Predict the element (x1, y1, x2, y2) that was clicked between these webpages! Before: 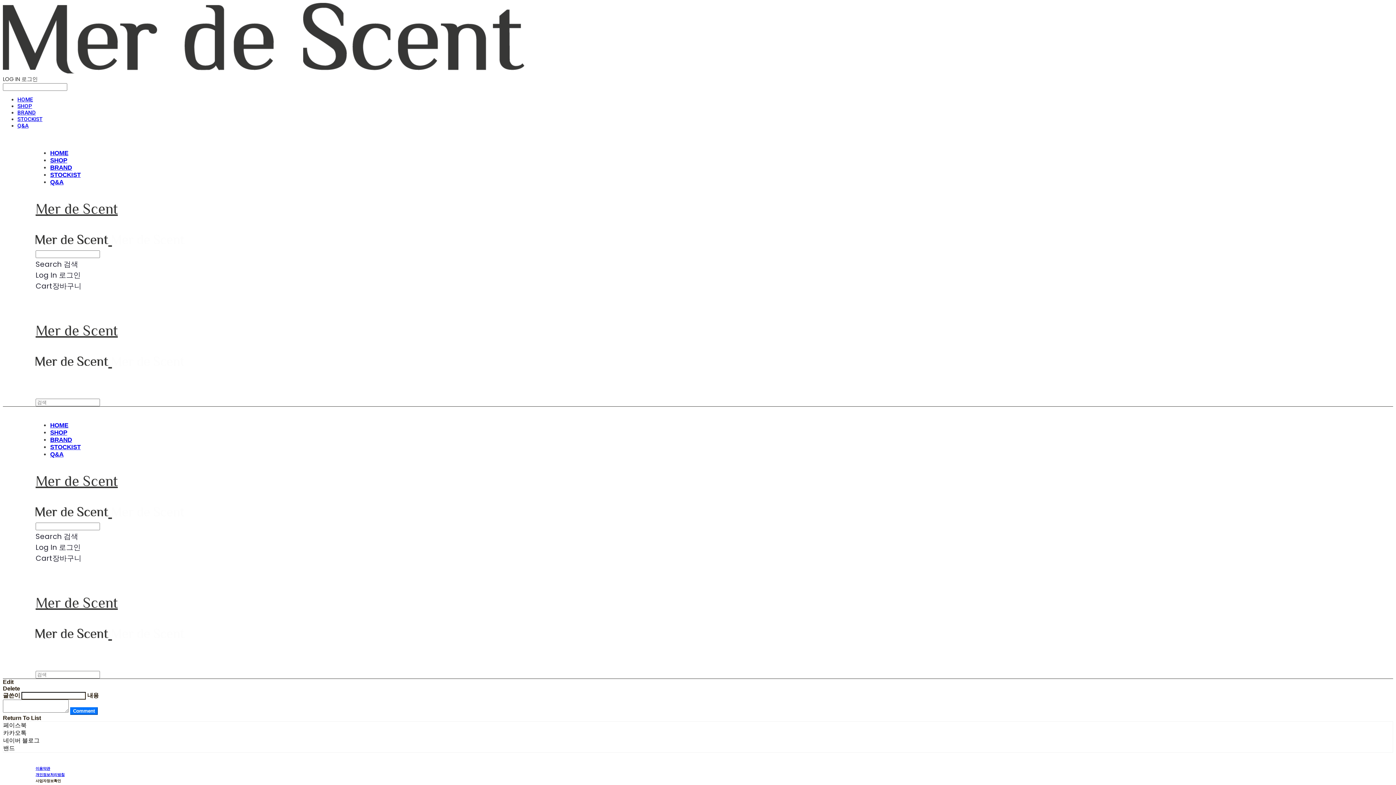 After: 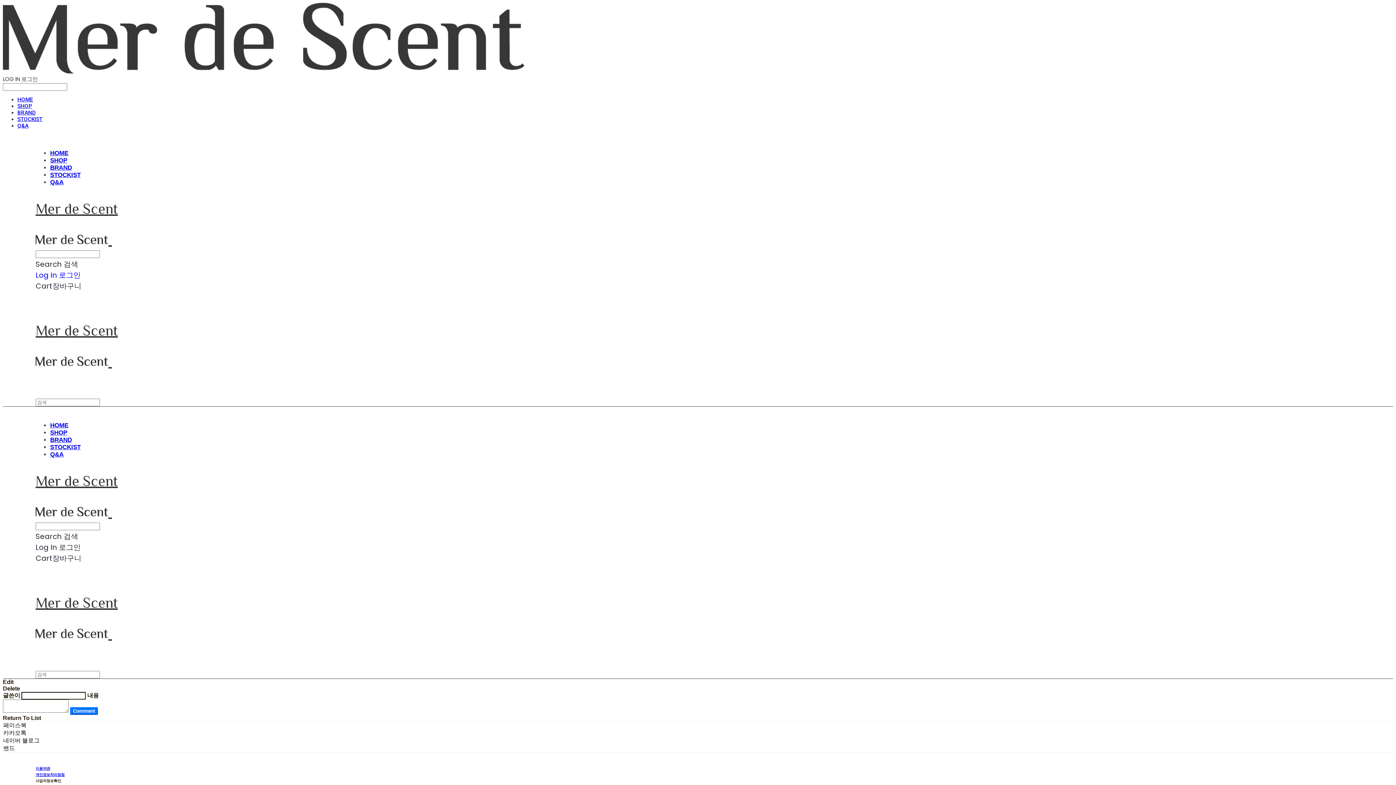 Action: label: Log In 로그인 bbox: (35, 270, 80, 280)